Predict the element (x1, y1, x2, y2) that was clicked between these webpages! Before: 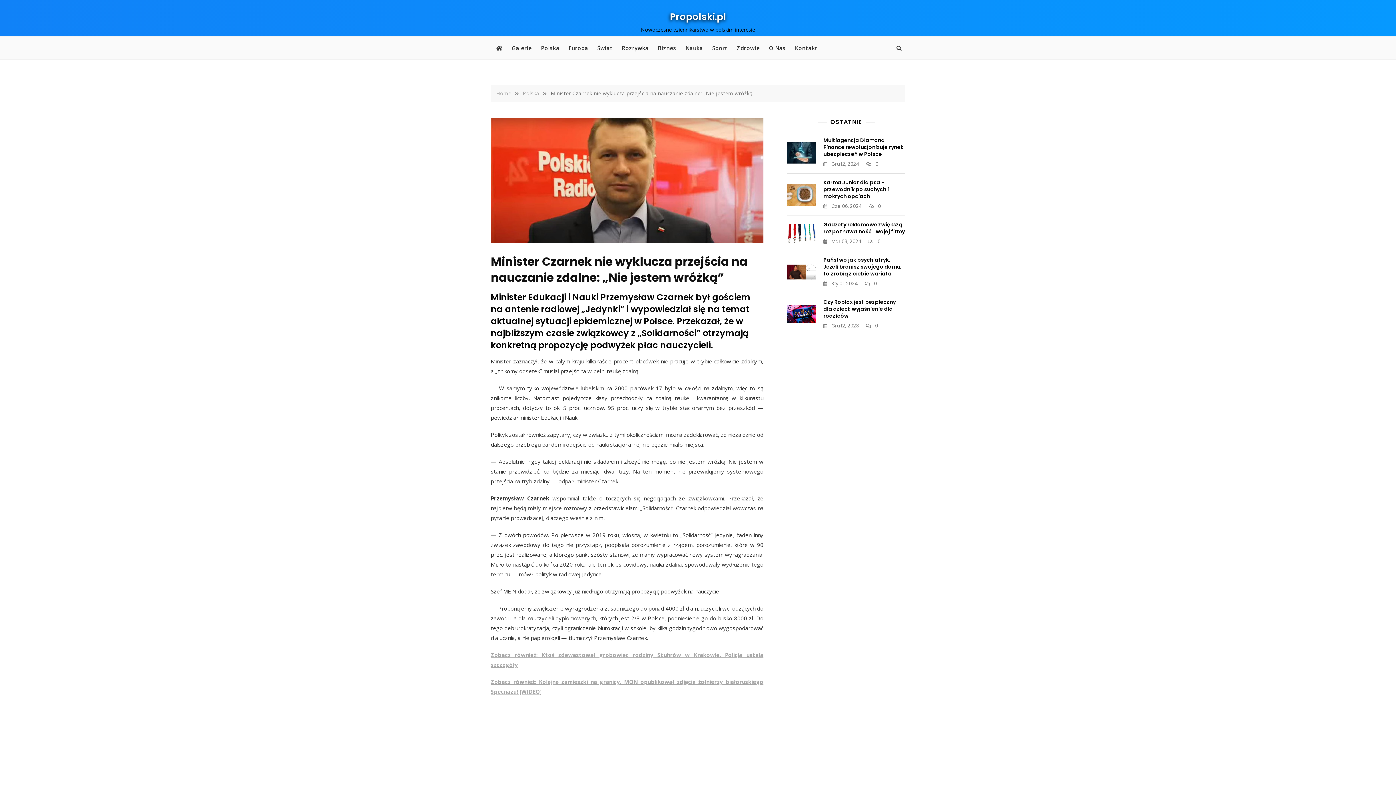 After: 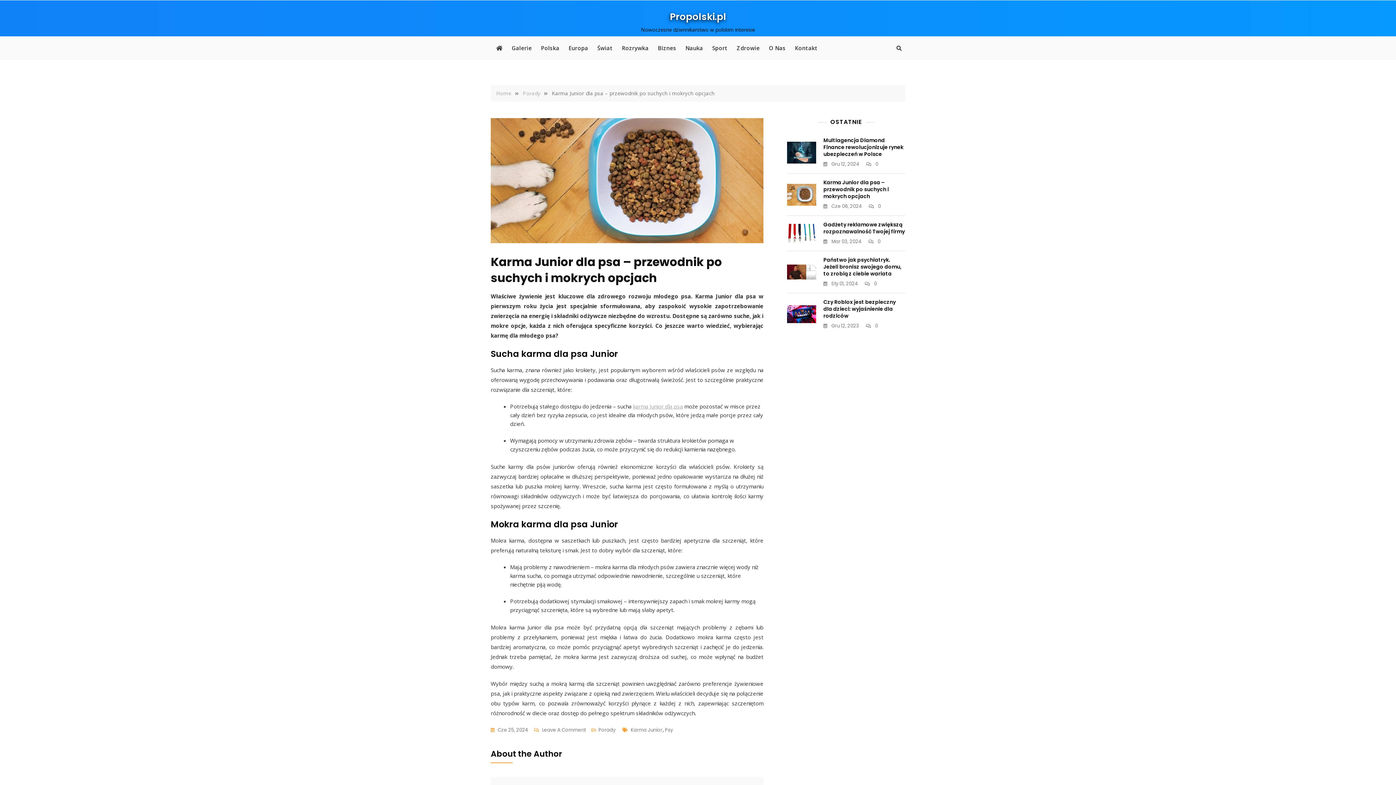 Action: bbox: (823, 178, 889, 200) label: Karma Junior dla psa – przewodnik po suchych i mokrych opcjach